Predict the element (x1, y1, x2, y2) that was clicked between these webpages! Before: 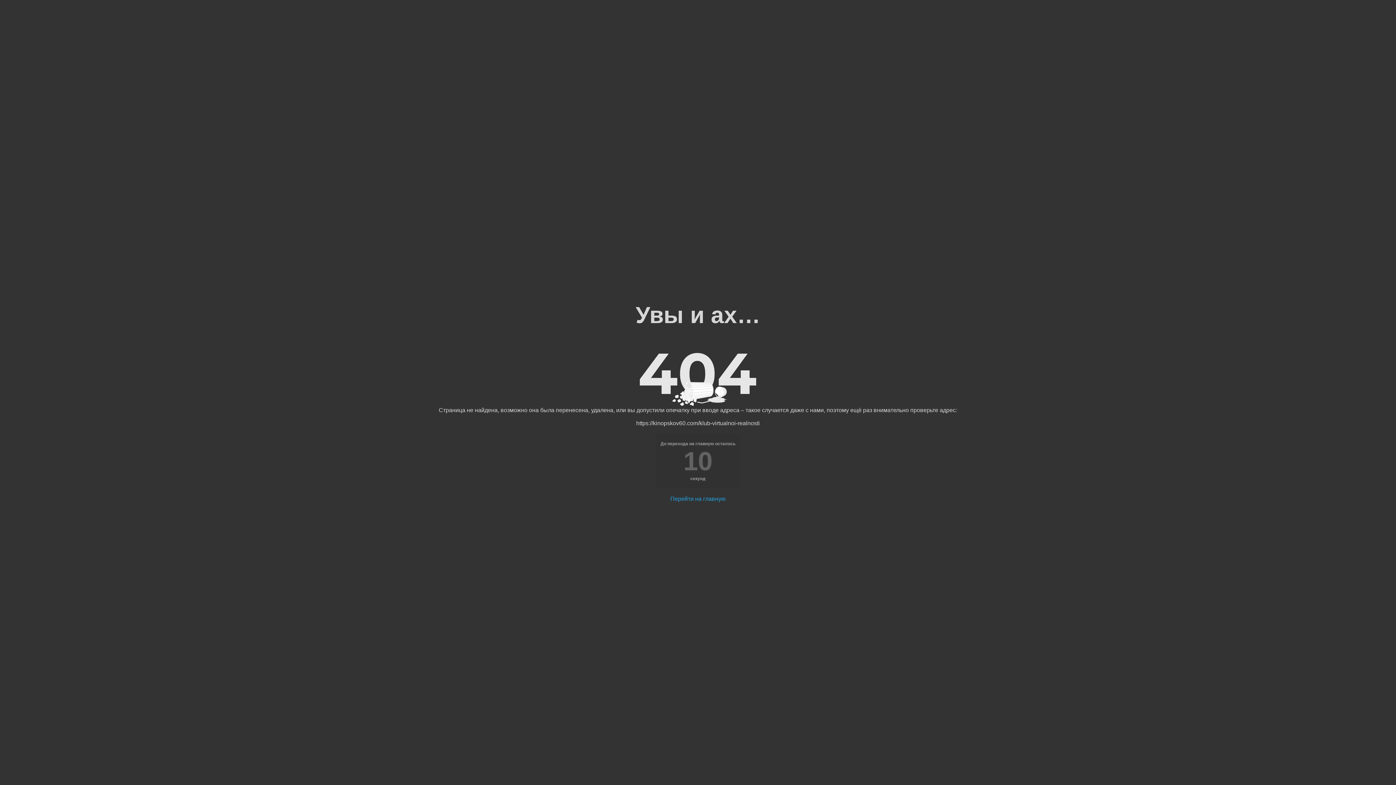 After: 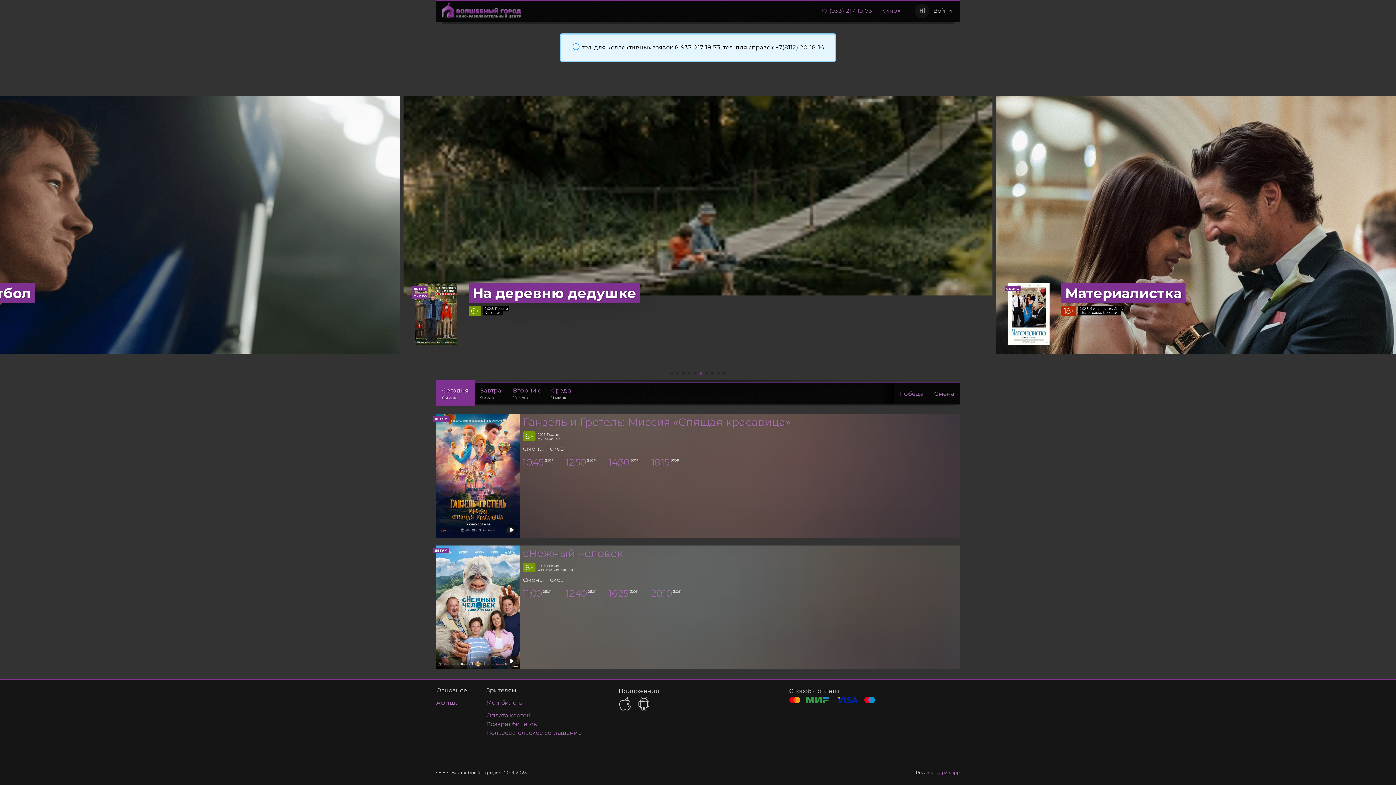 Action: bbox: (670, 496, 725, 502) label: Перейти на главную